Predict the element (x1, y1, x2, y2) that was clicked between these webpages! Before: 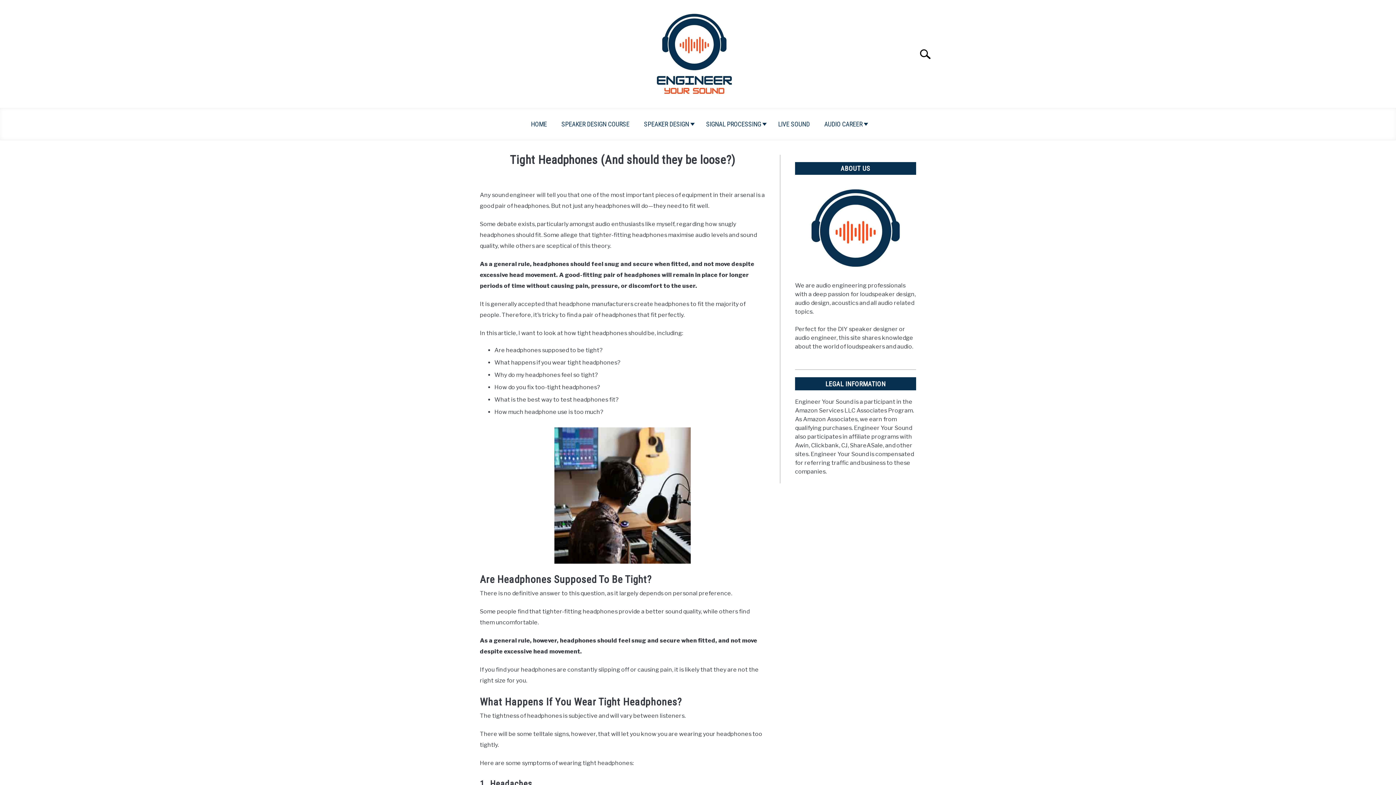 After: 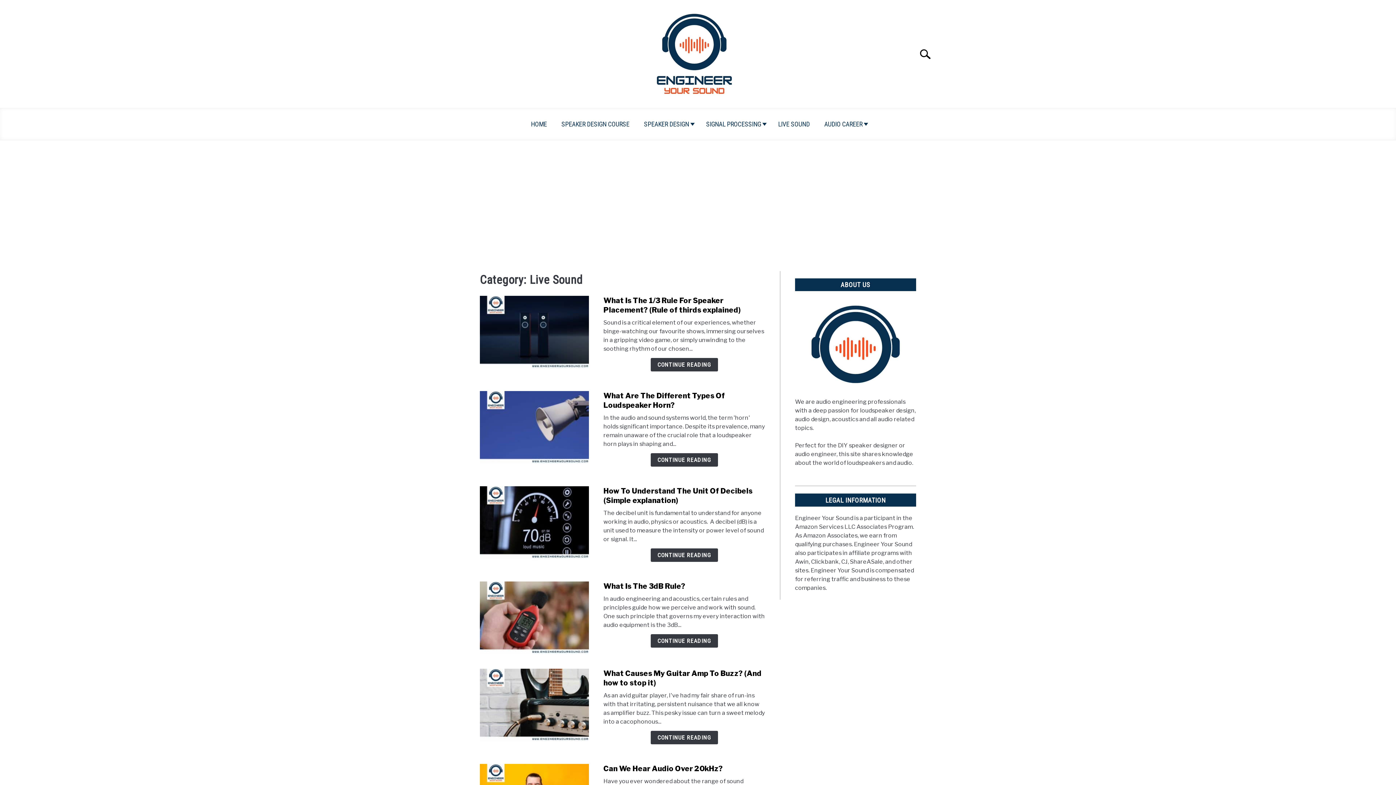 Action: bbox: (771, 115, 817, 132) label: LIVE SOUND